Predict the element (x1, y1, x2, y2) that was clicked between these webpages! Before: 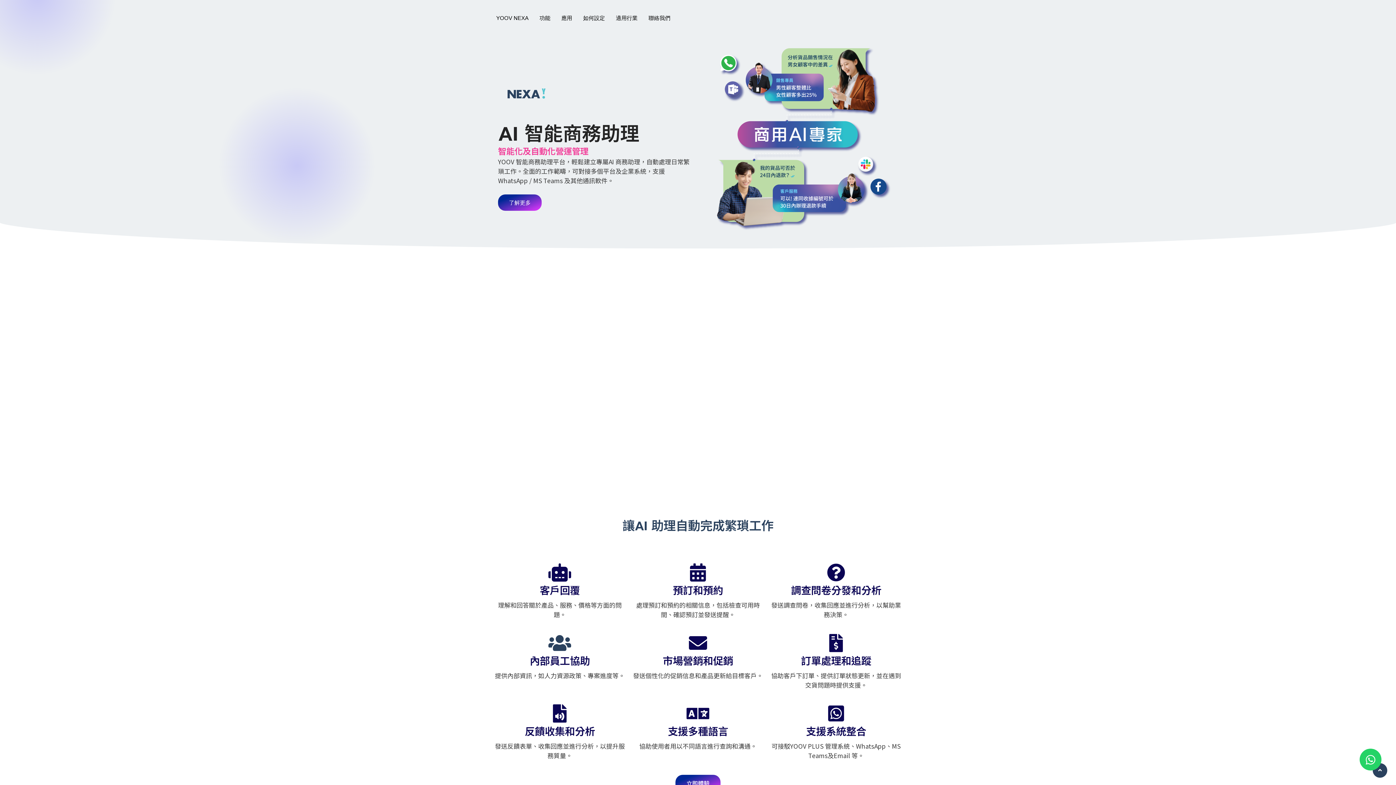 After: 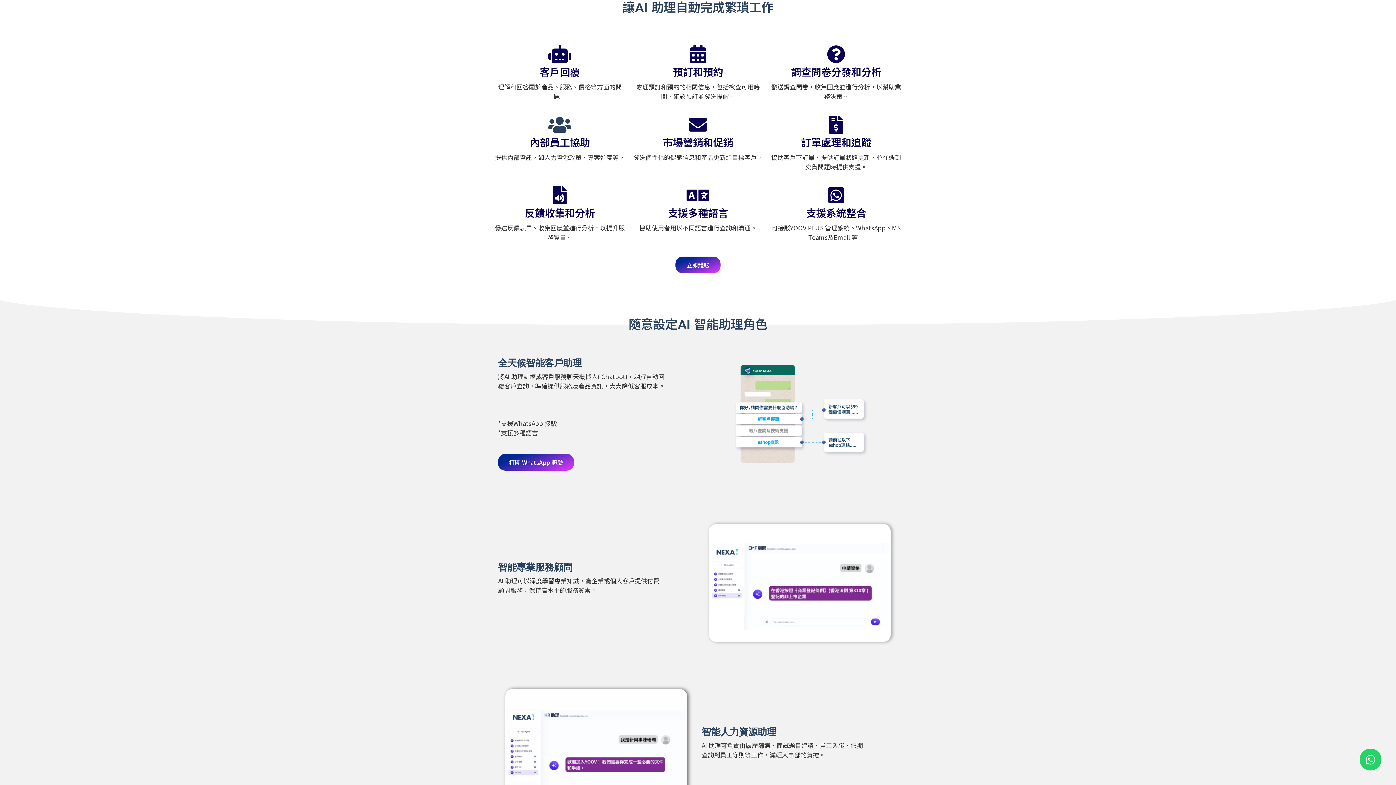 Action: label: 了解更多 bbox: (498, 194, 541, 210)